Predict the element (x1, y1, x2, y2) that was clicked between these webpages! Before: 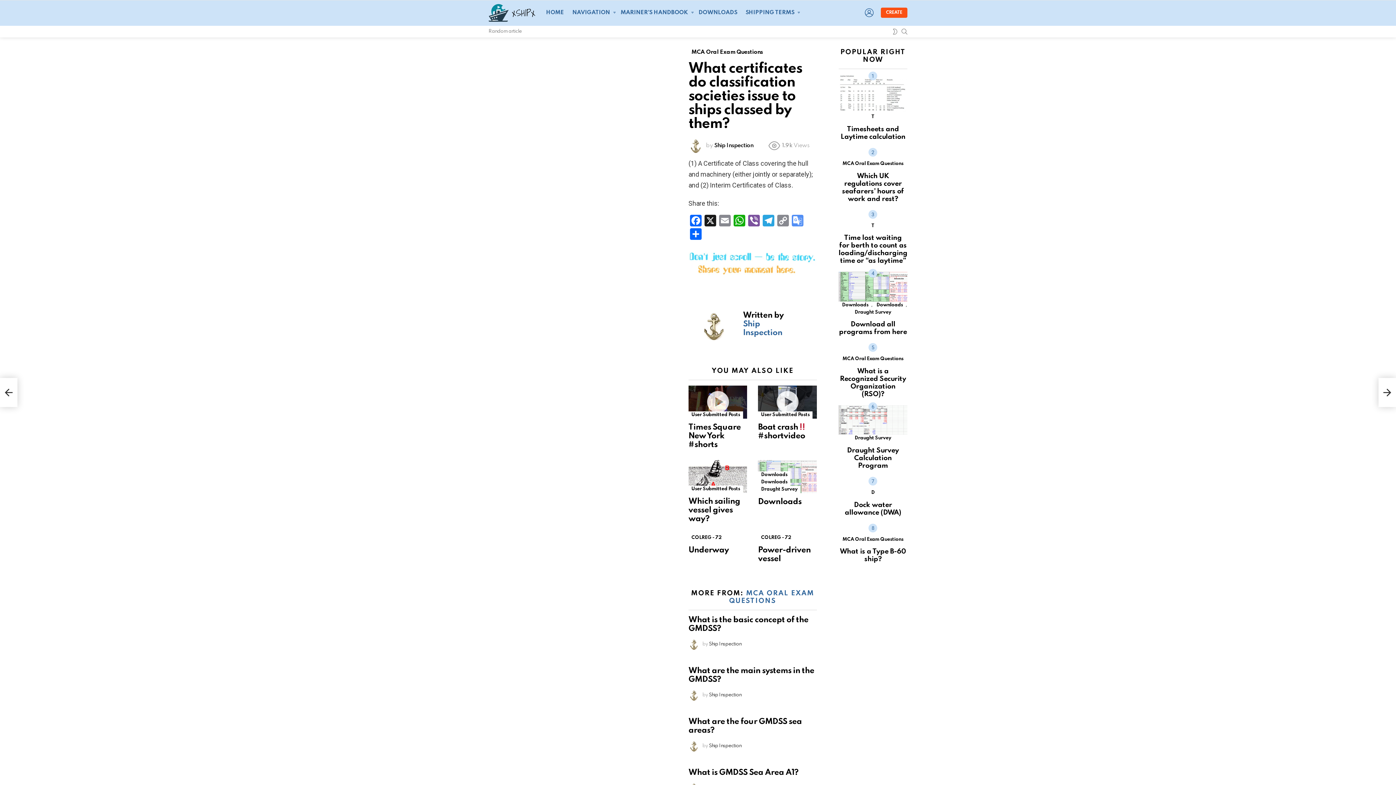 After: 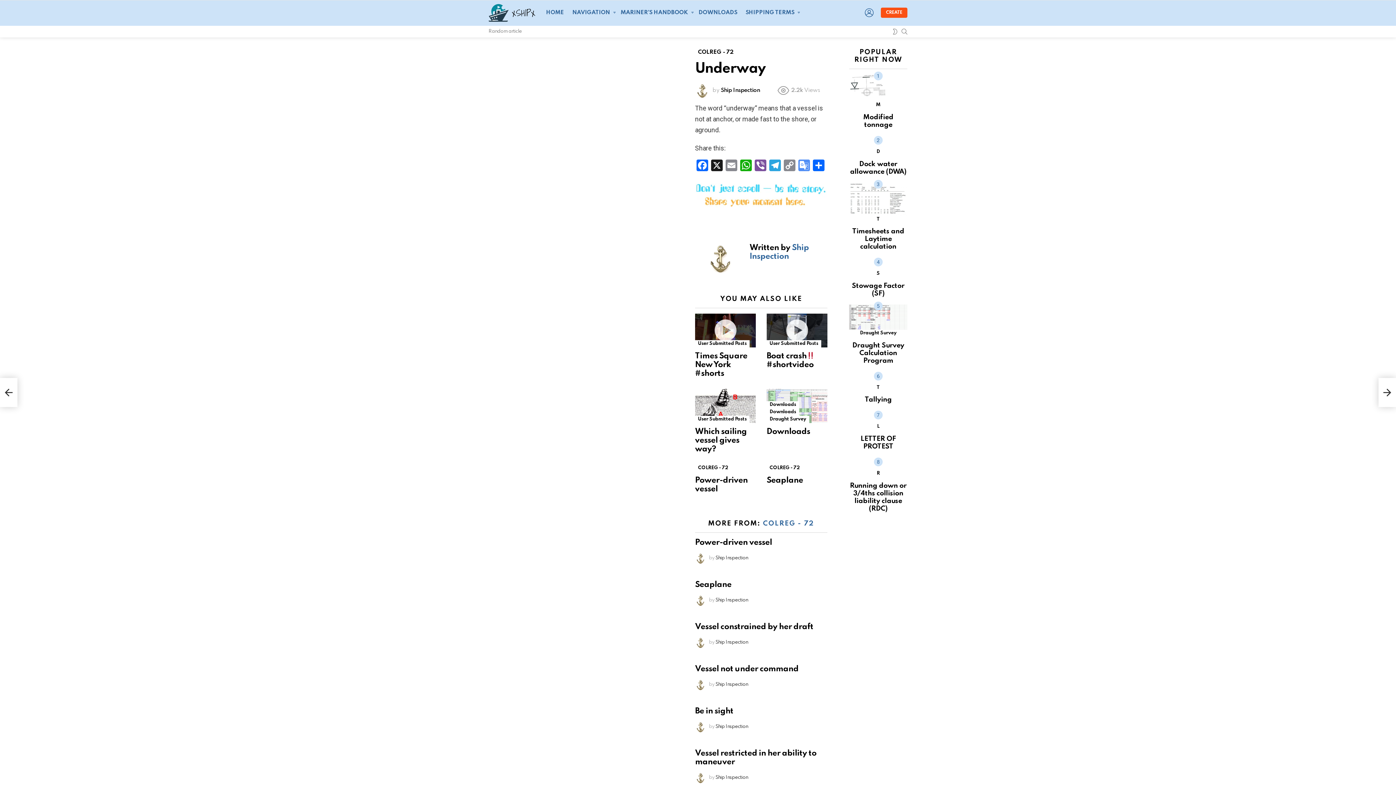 Action: bbox: (688, 546, 729, 554) label: Underway